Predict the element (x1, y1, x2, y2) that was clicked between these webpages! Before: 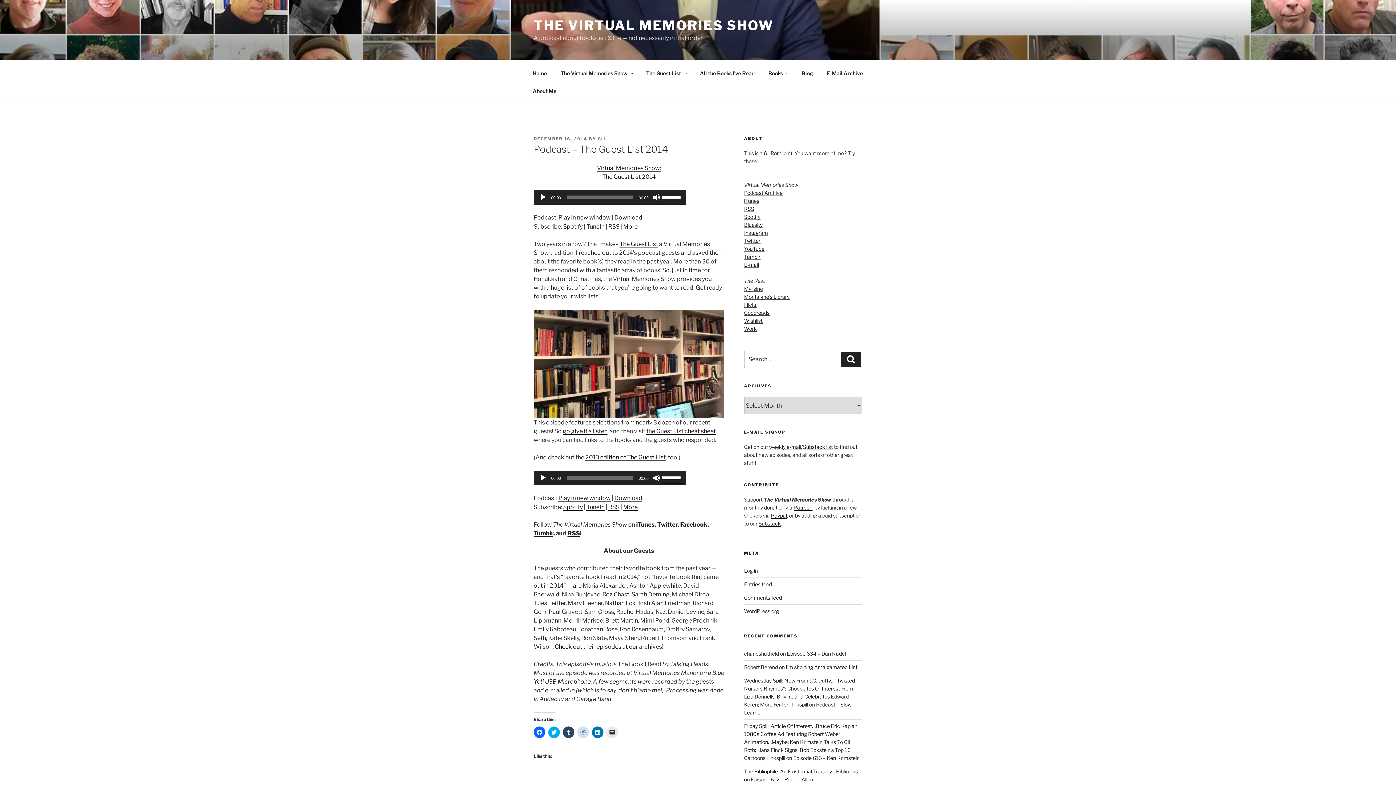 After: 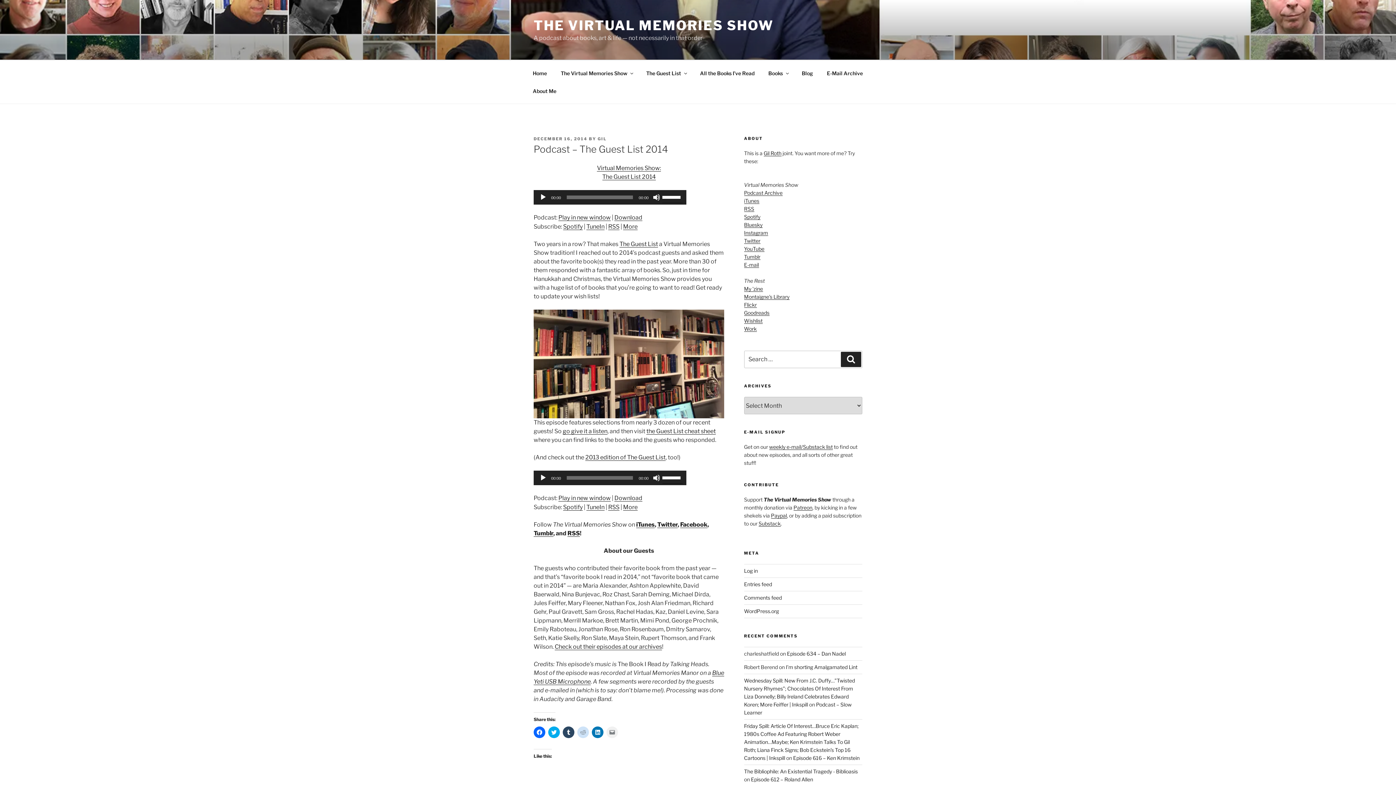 Action: label: Click to email a link to a friend (Opens in new window) bbox: (606, 726, 618, 738)